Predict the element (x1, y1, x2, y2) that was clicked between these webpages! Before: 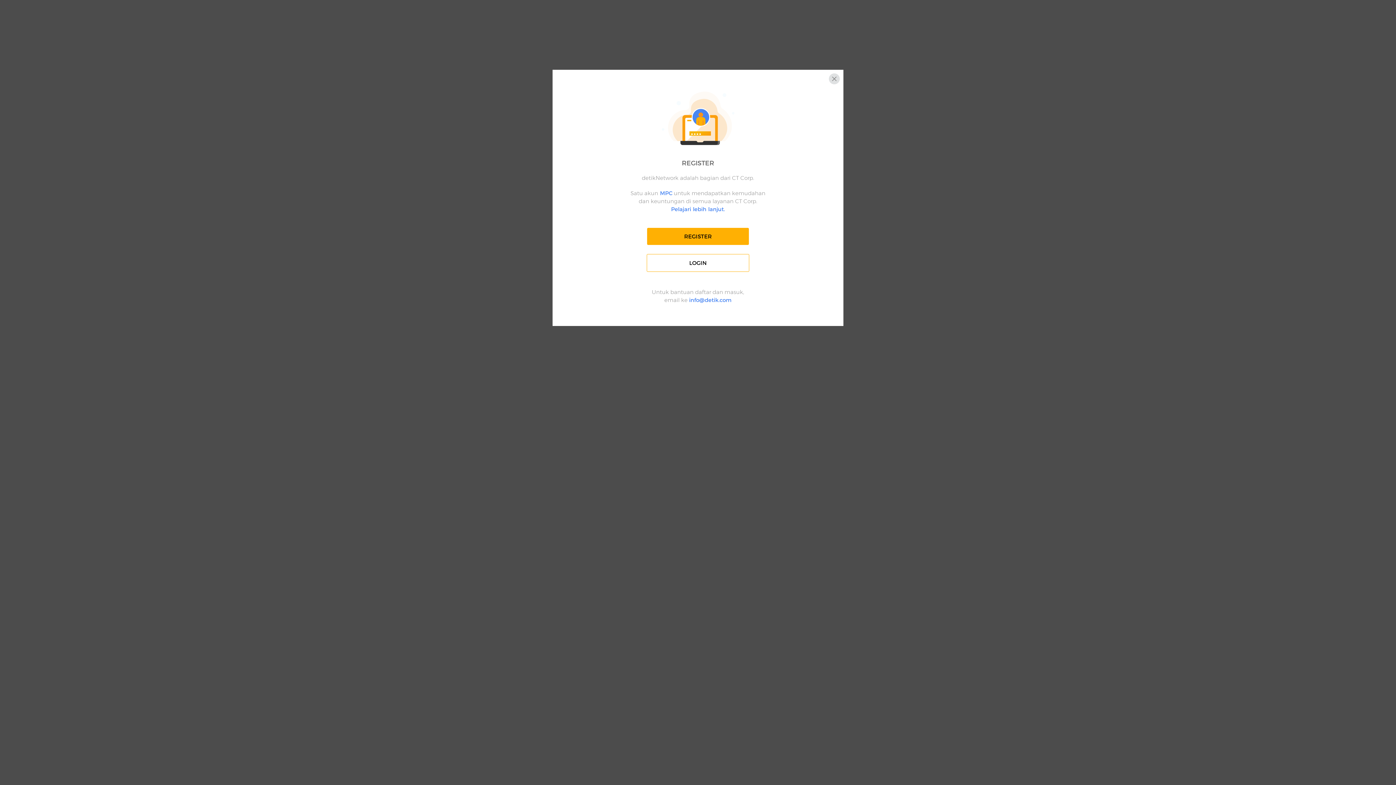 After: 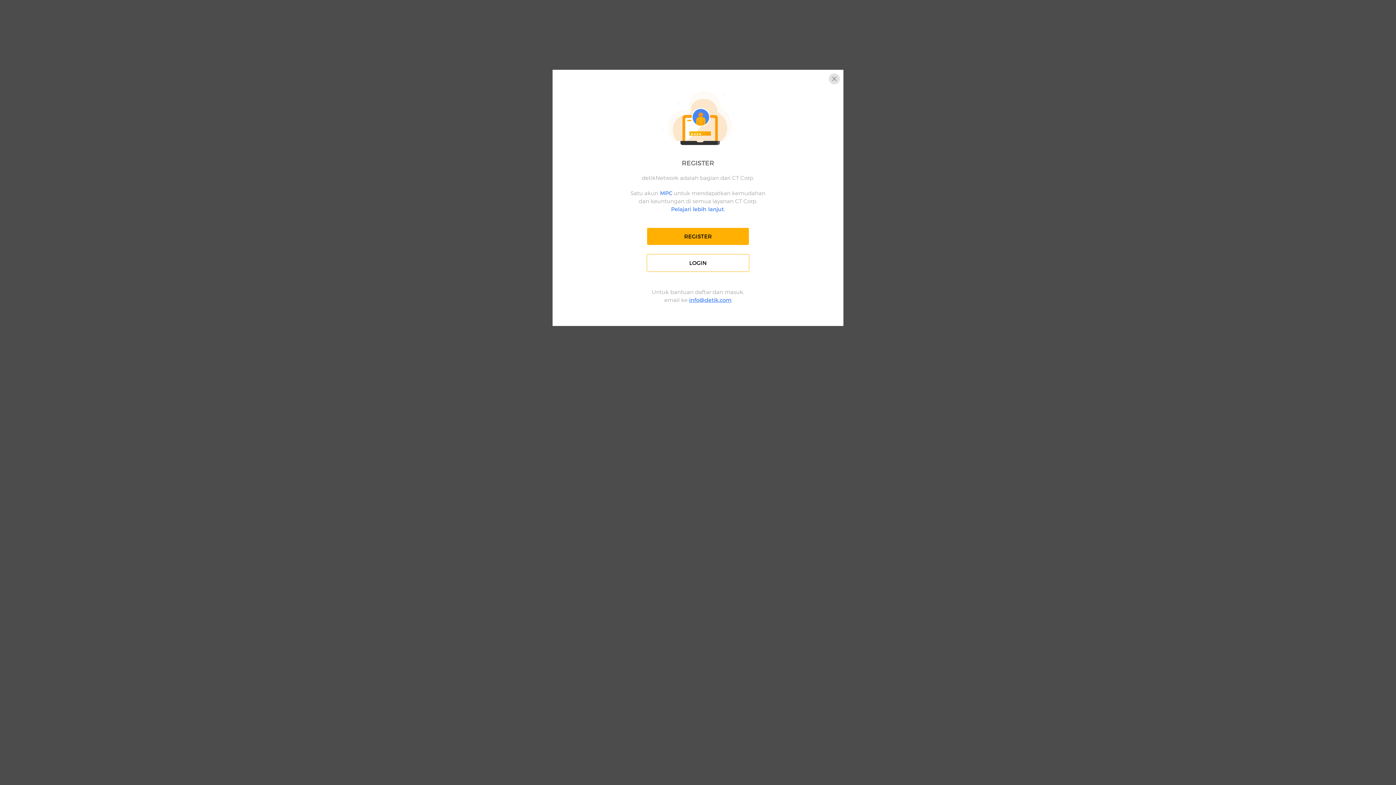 Action: bbox: (689, 296, 731, 303) label: info@detik.com